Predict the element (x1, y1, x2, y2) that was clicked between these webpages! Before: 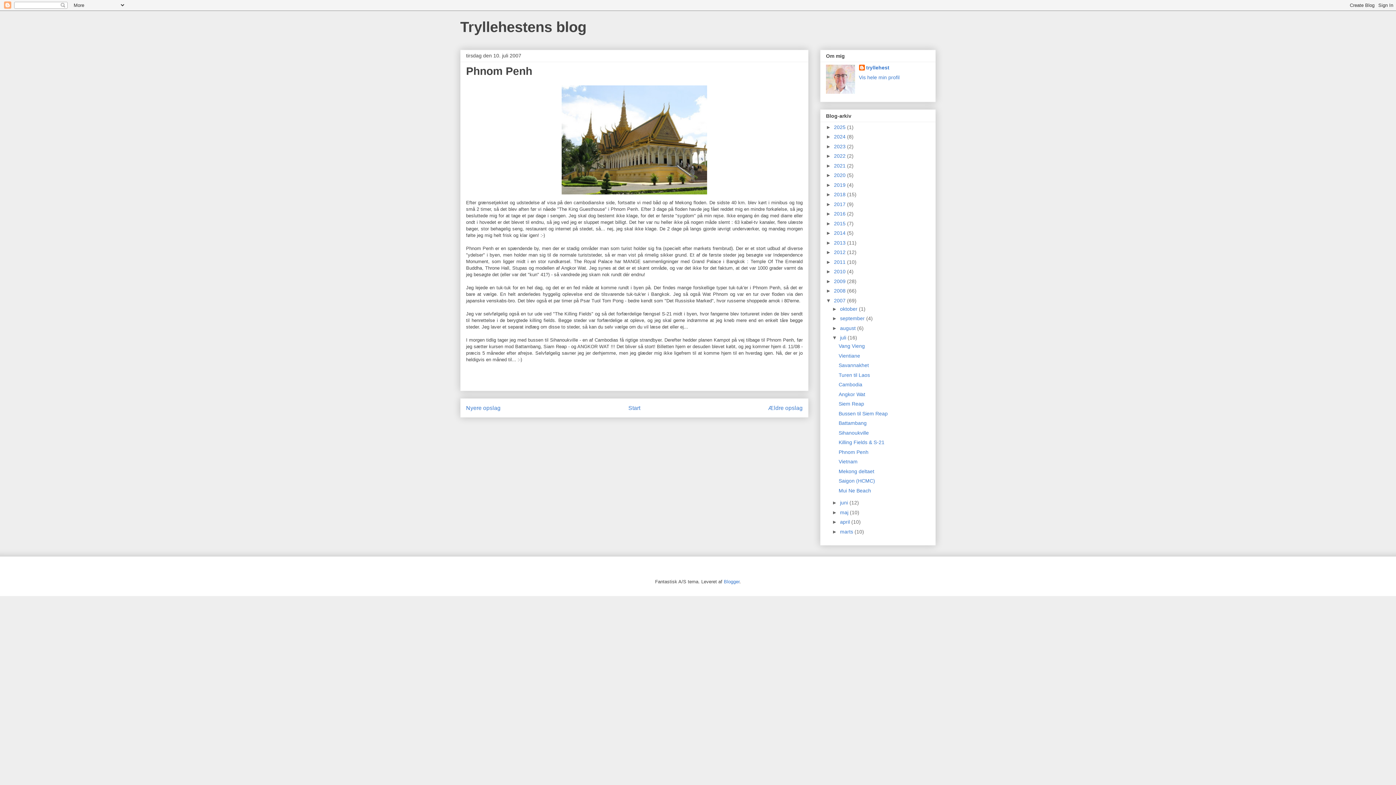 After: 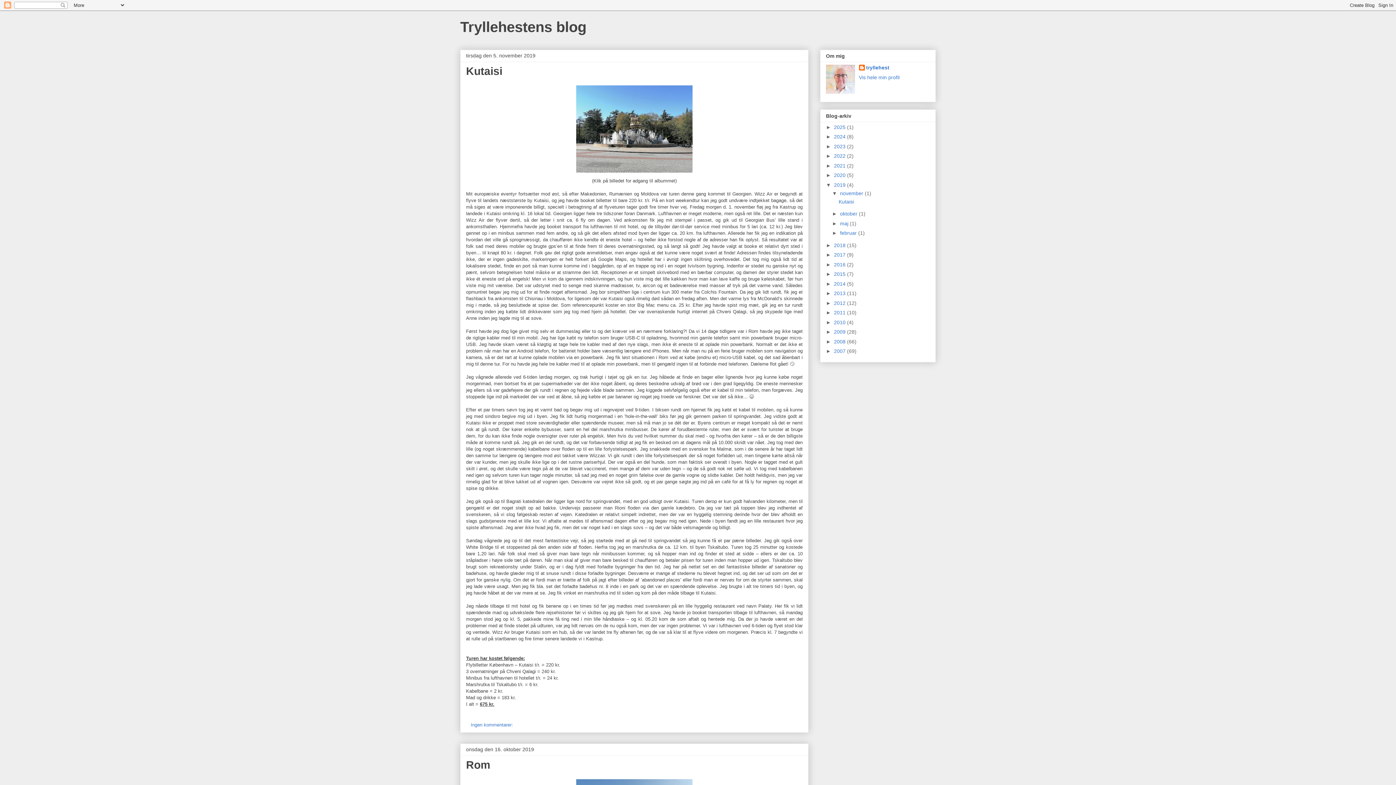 Action: label: 2019  bbox: (834, 182, 847, 187)